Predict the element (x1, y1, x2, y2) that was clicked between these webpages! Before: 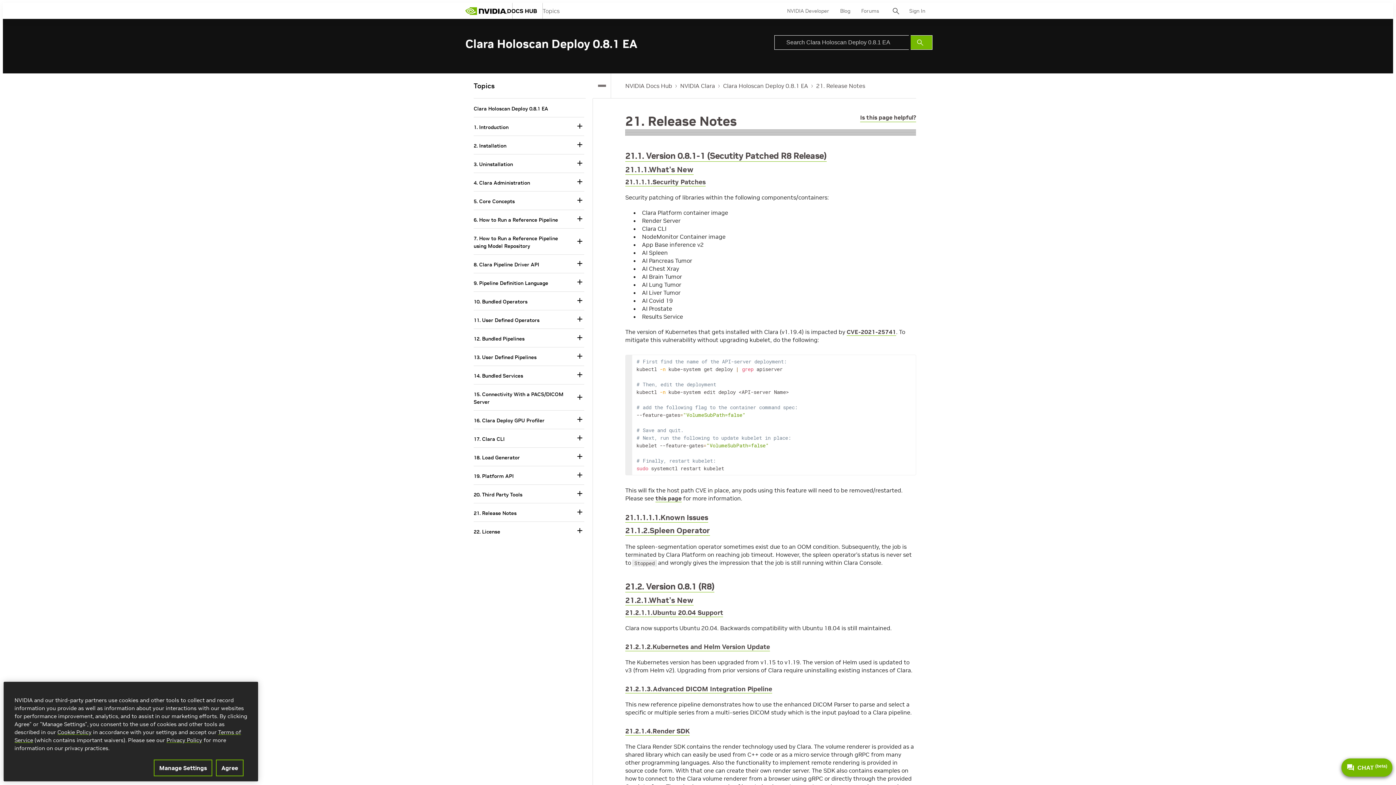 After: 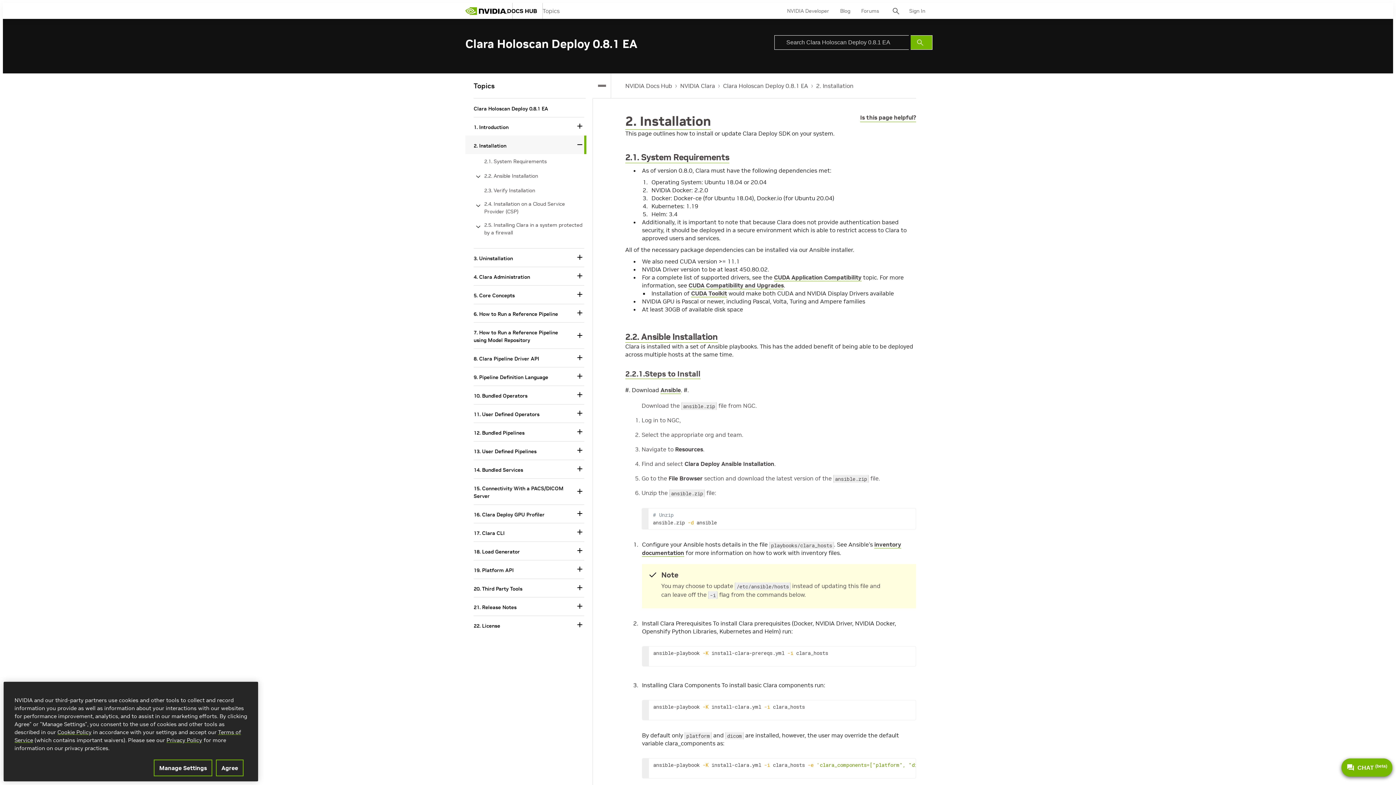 Action: label: 2. Installation bbox: (473, 142, 572, 149)